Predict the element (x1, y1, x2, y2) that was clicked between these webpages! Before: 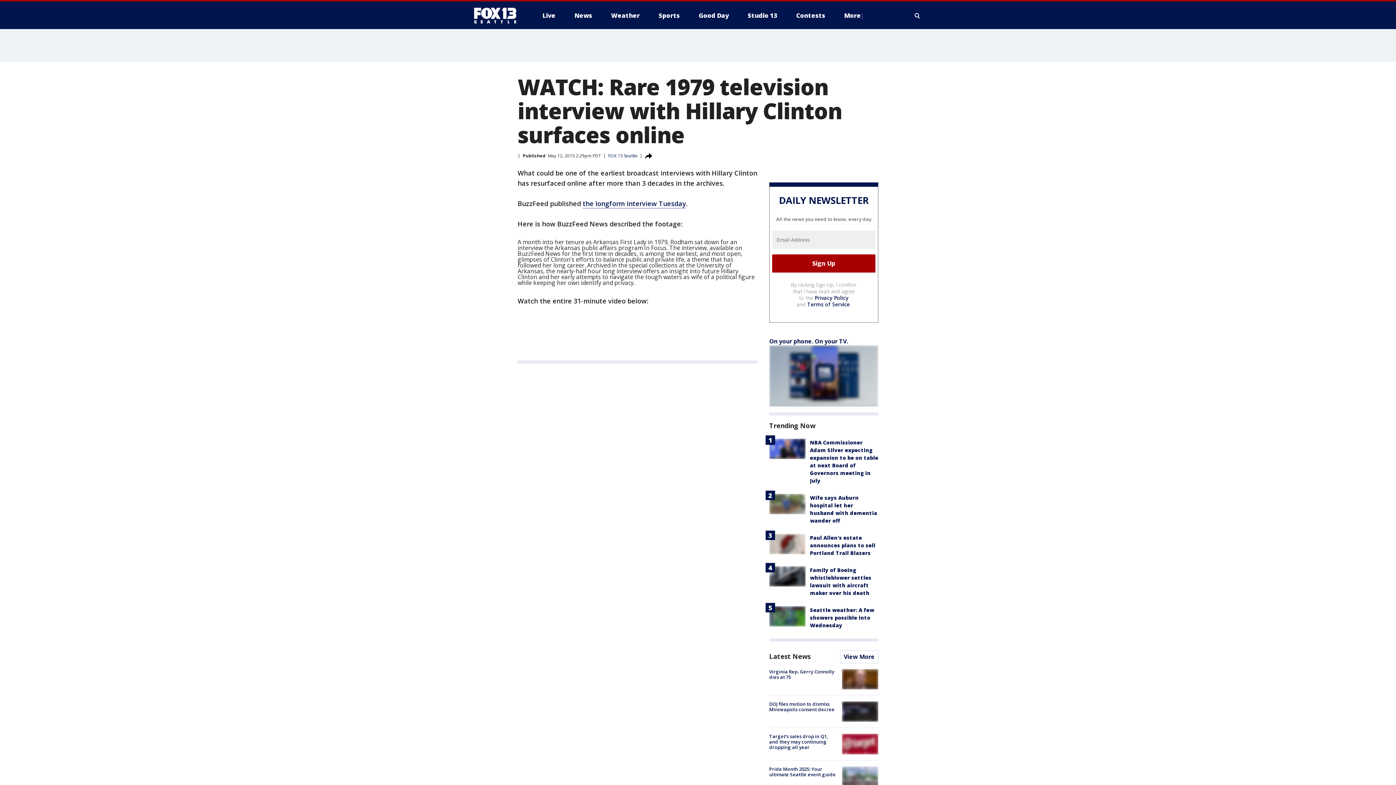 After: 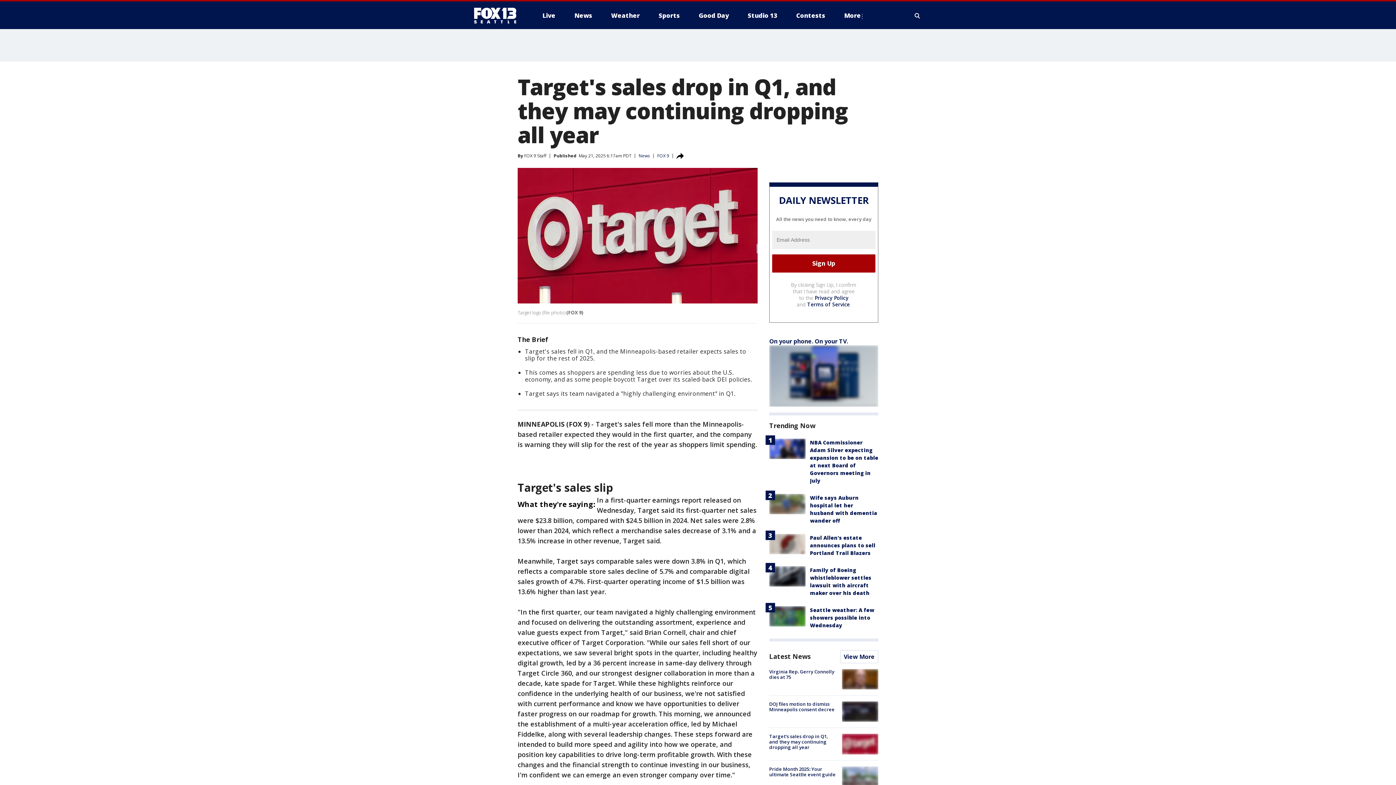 Action: bbox: (842, 734, 878, 754)